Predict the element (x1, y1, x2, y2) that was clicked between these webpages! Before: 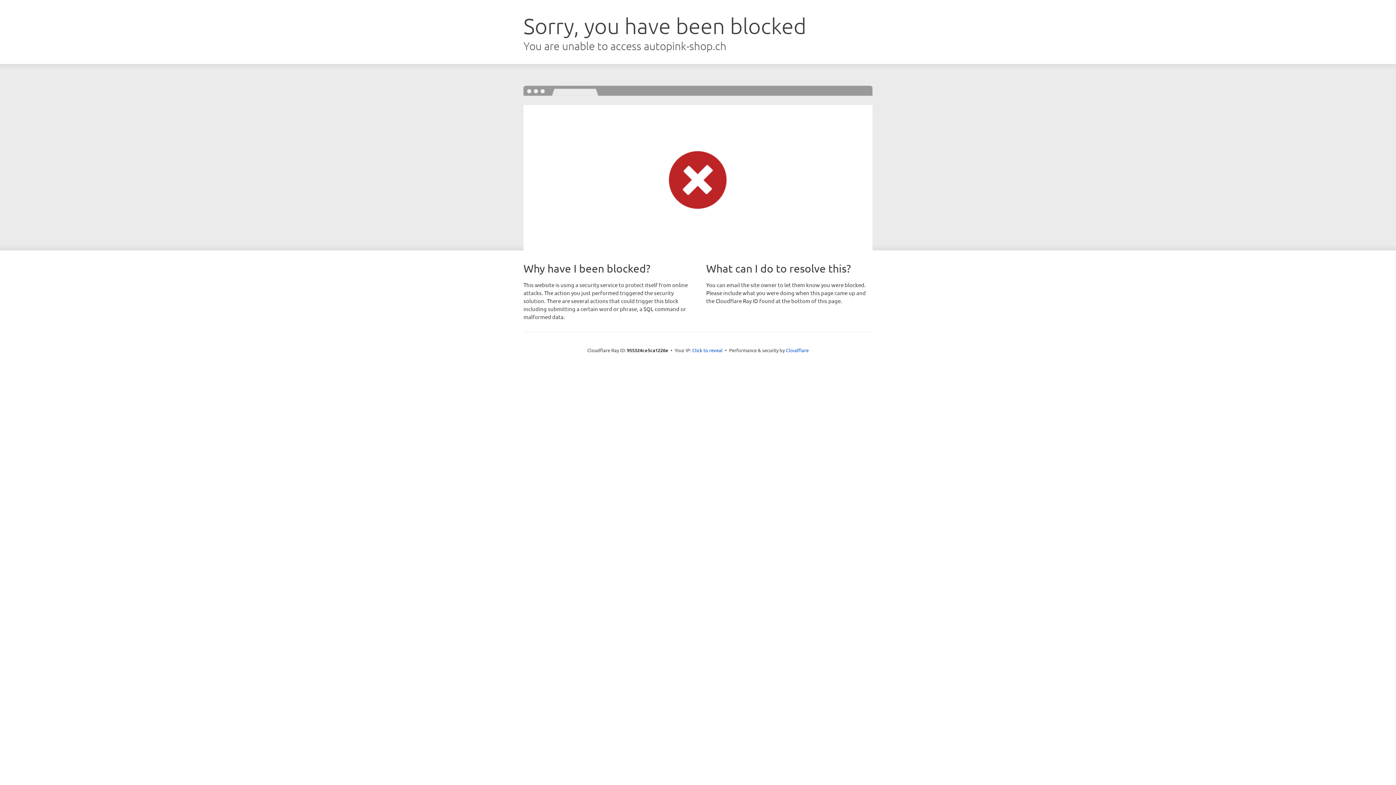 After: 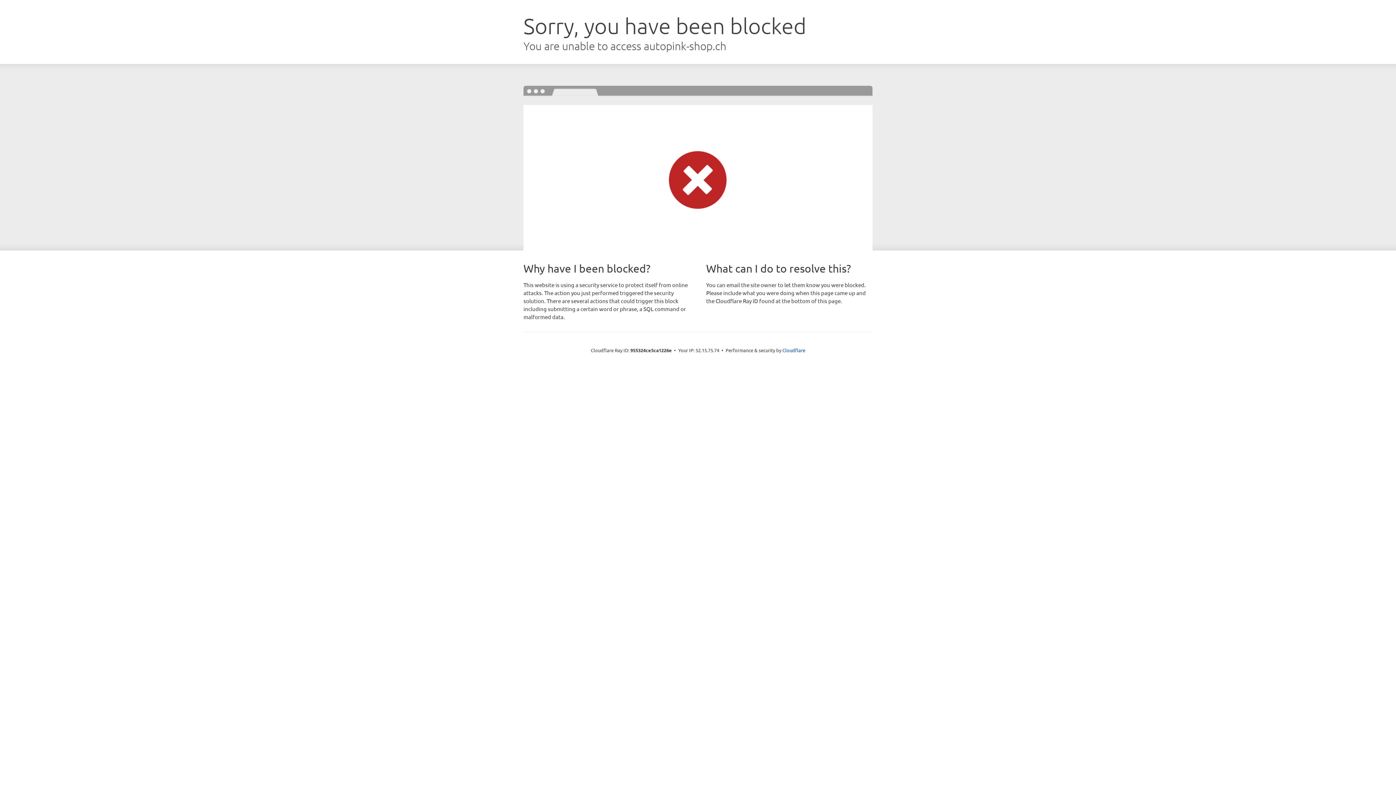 Action: label: Click to reveal bbox: (692, 346, 722, 353)